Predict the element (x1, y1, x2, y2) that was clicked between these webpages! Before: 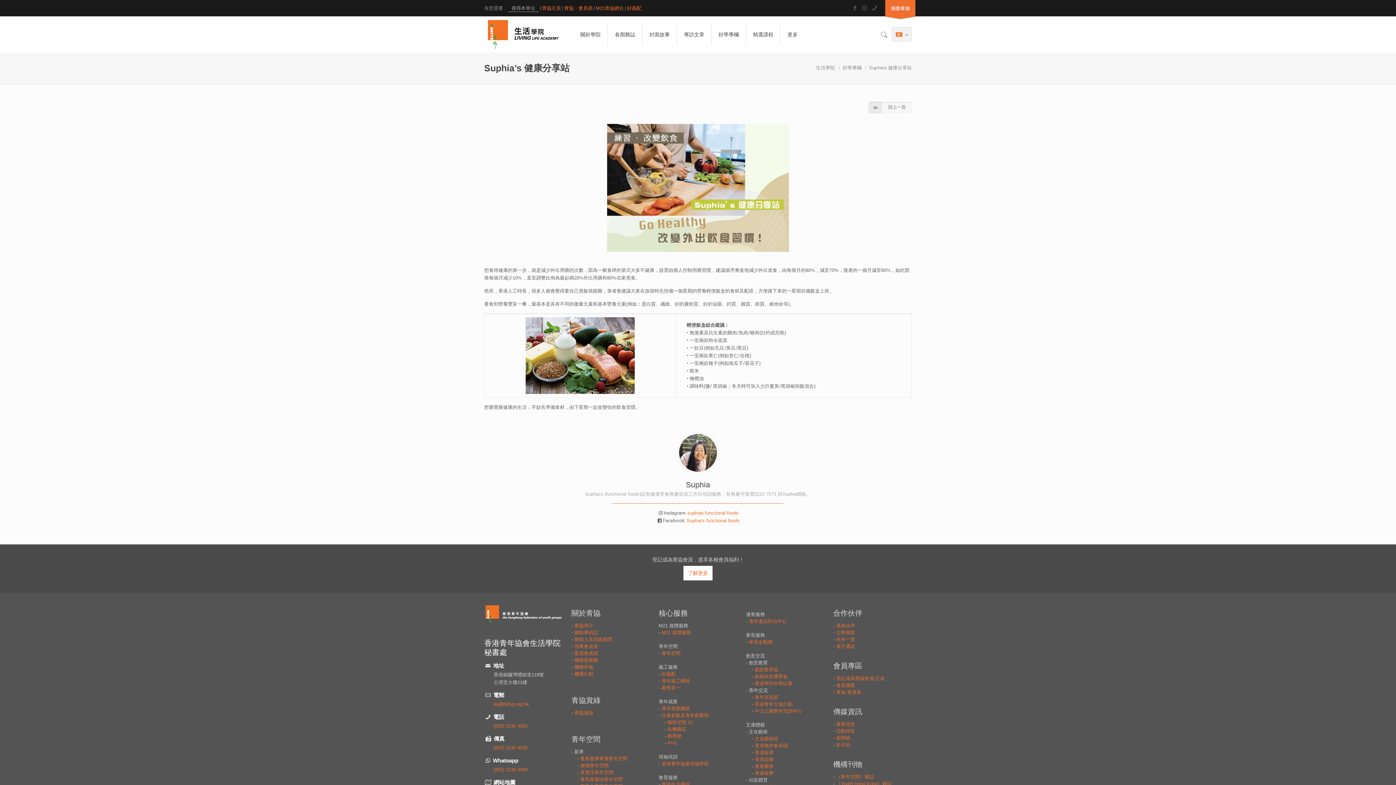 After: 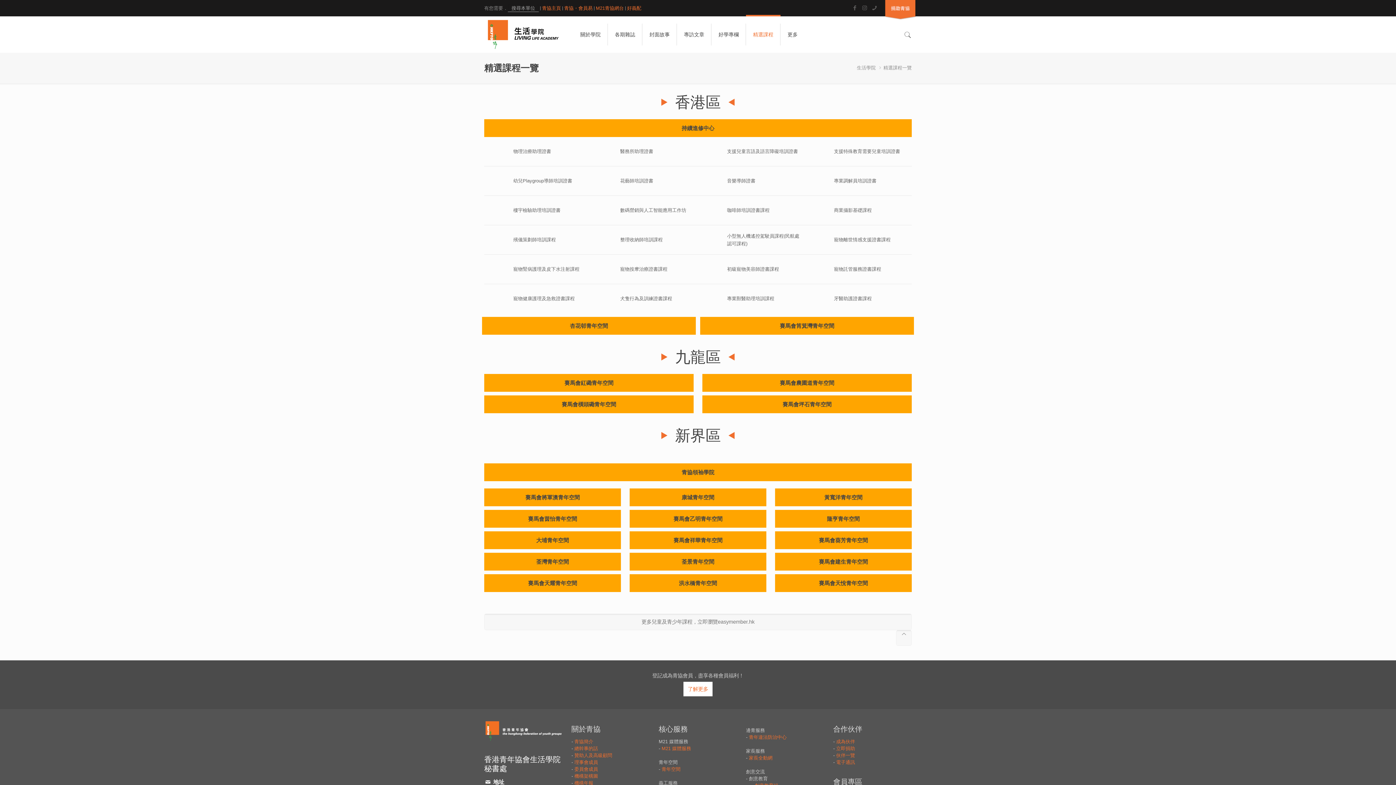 Action: label: 精選課程 bbox: (746, 16, 780, 52)